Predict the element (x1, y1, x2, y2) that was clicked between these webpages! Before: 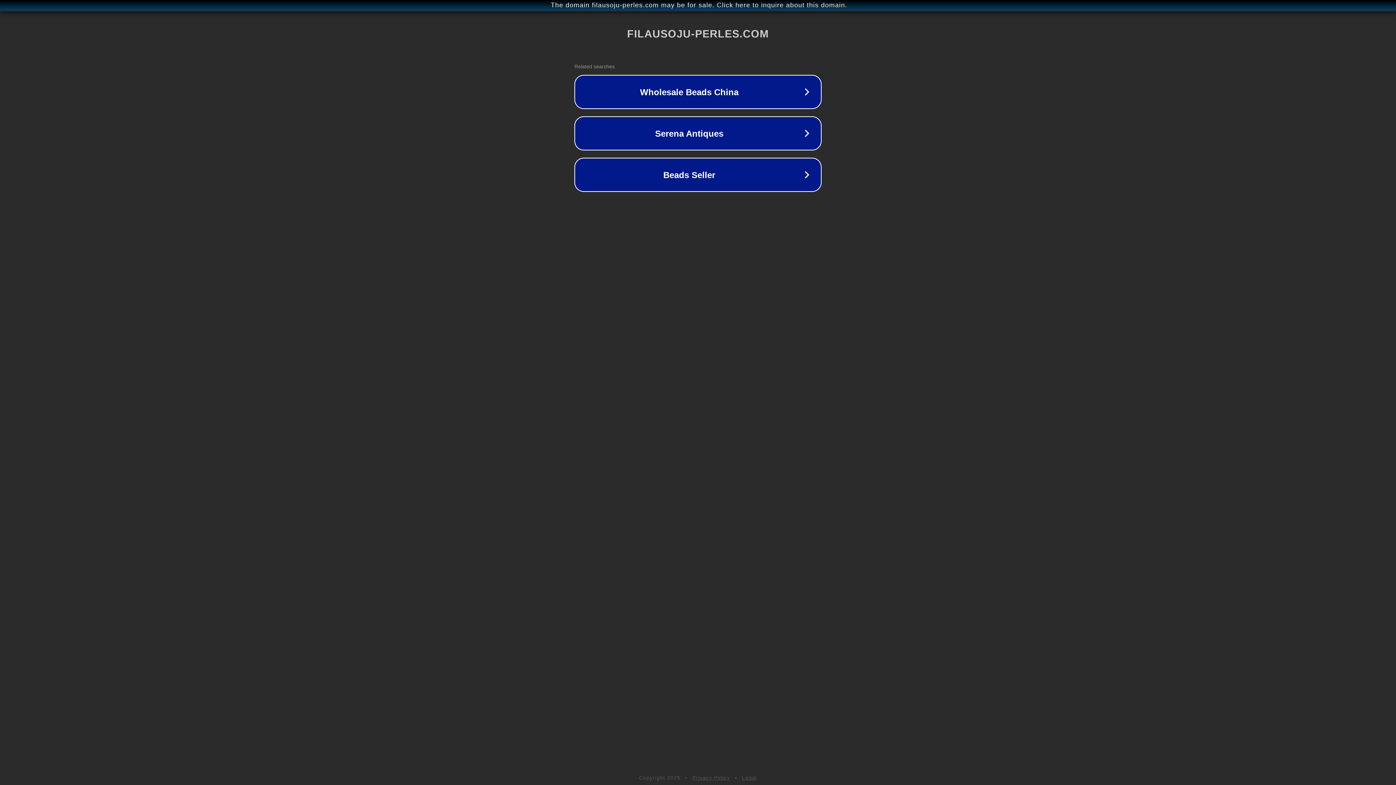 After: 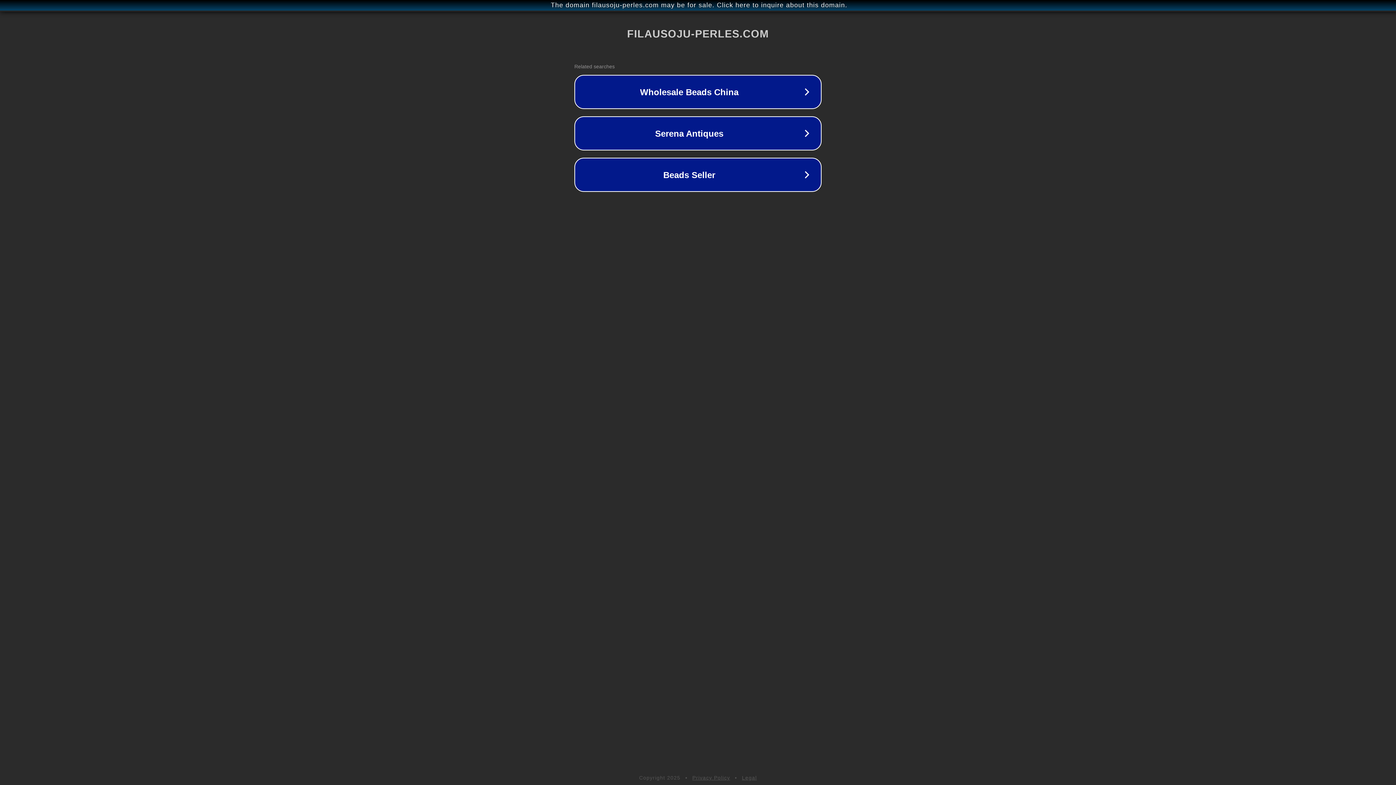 Action: label: Legal bbox: (742, 775, 757, 781)